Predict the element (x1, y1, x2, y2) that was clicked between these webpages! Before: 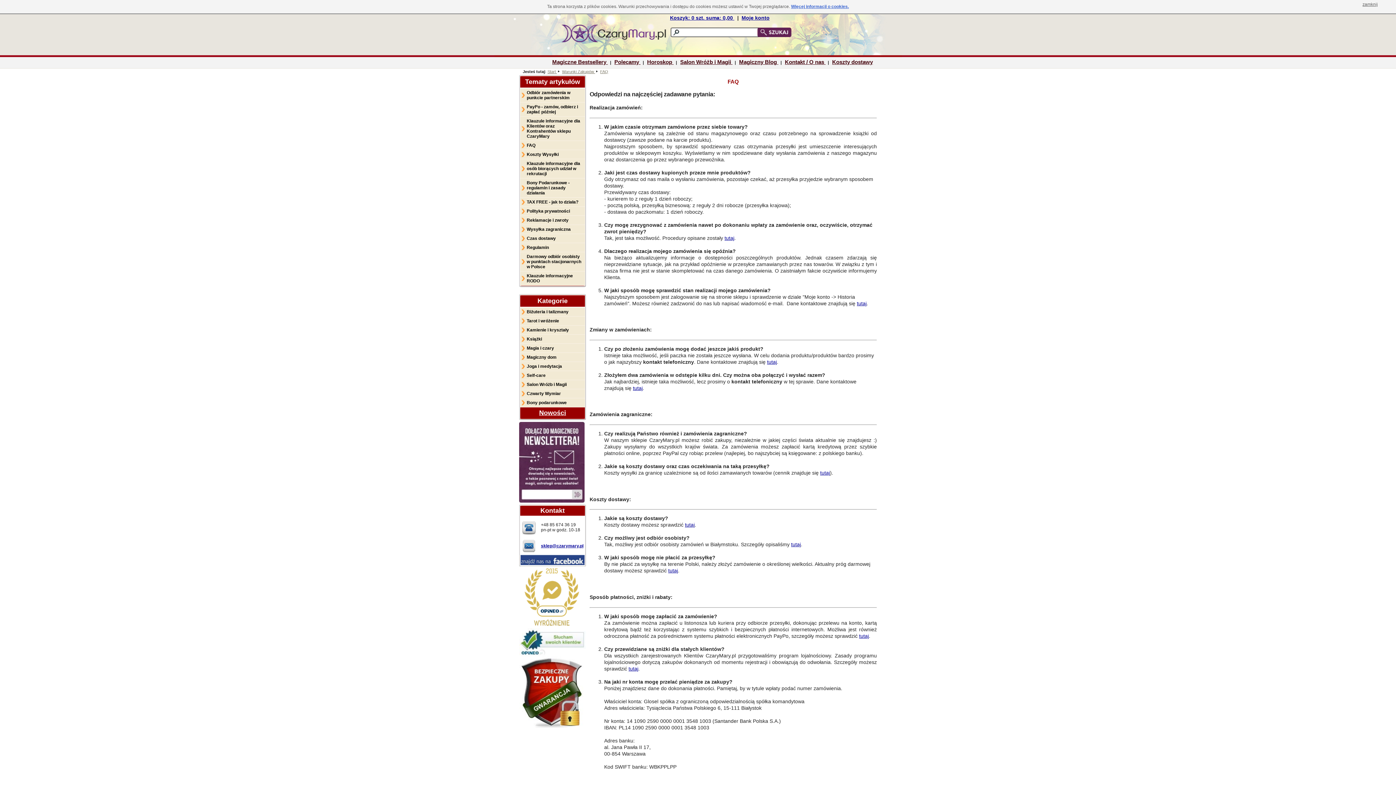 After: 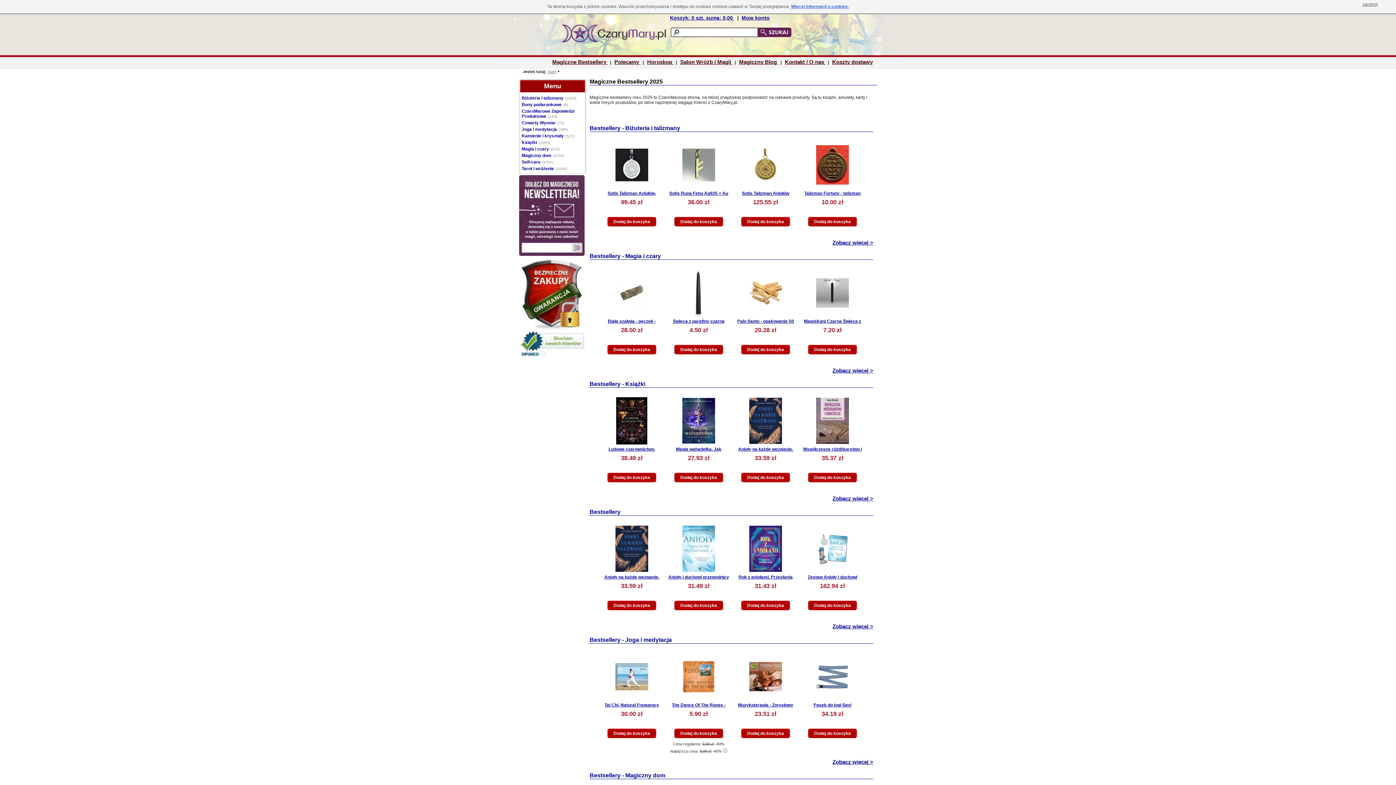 Action: label: Magiczne Bestsellery  bbox: (552, 58, 608, 65)